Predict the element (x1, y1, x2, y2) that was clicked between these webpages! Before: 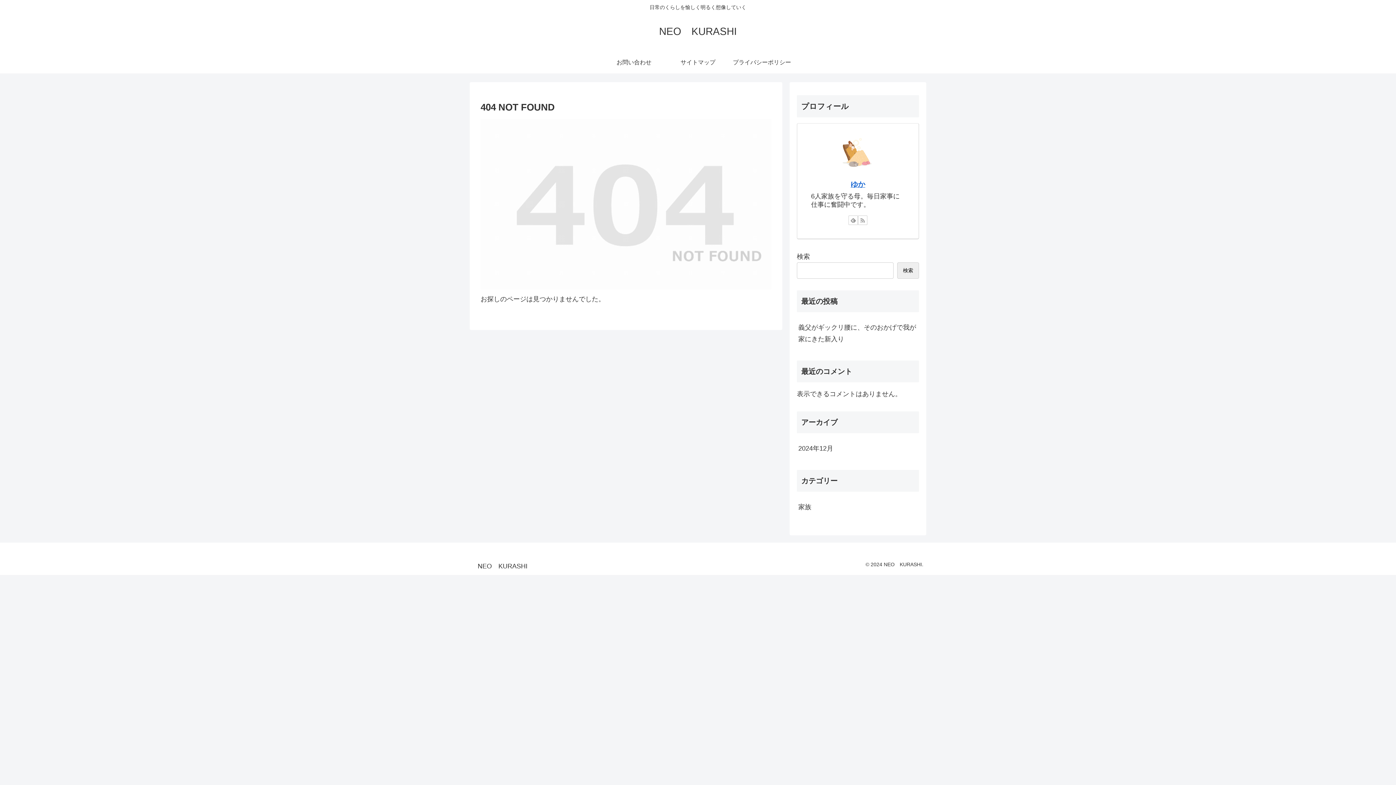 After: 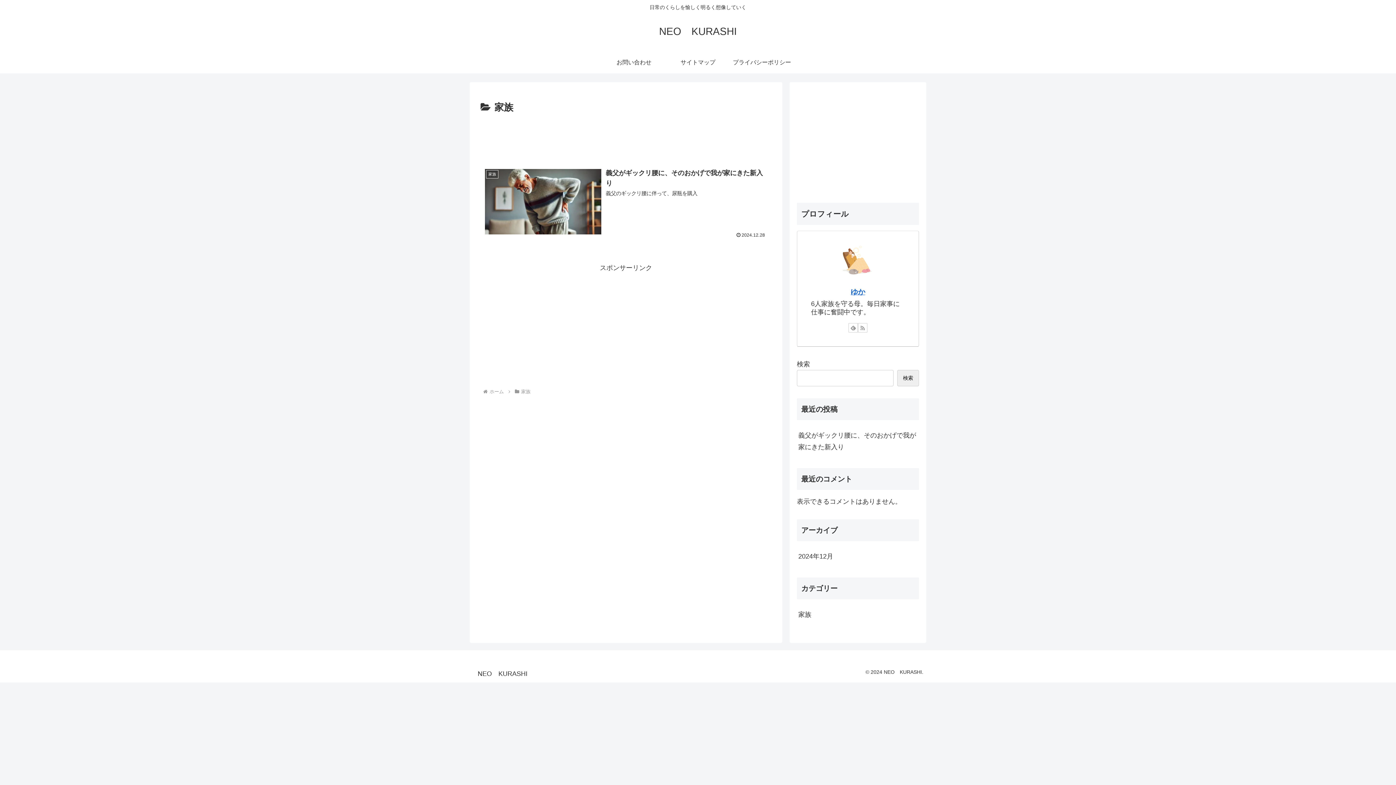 Action: label: 家族 bbox: (797, 497, 919, 516)